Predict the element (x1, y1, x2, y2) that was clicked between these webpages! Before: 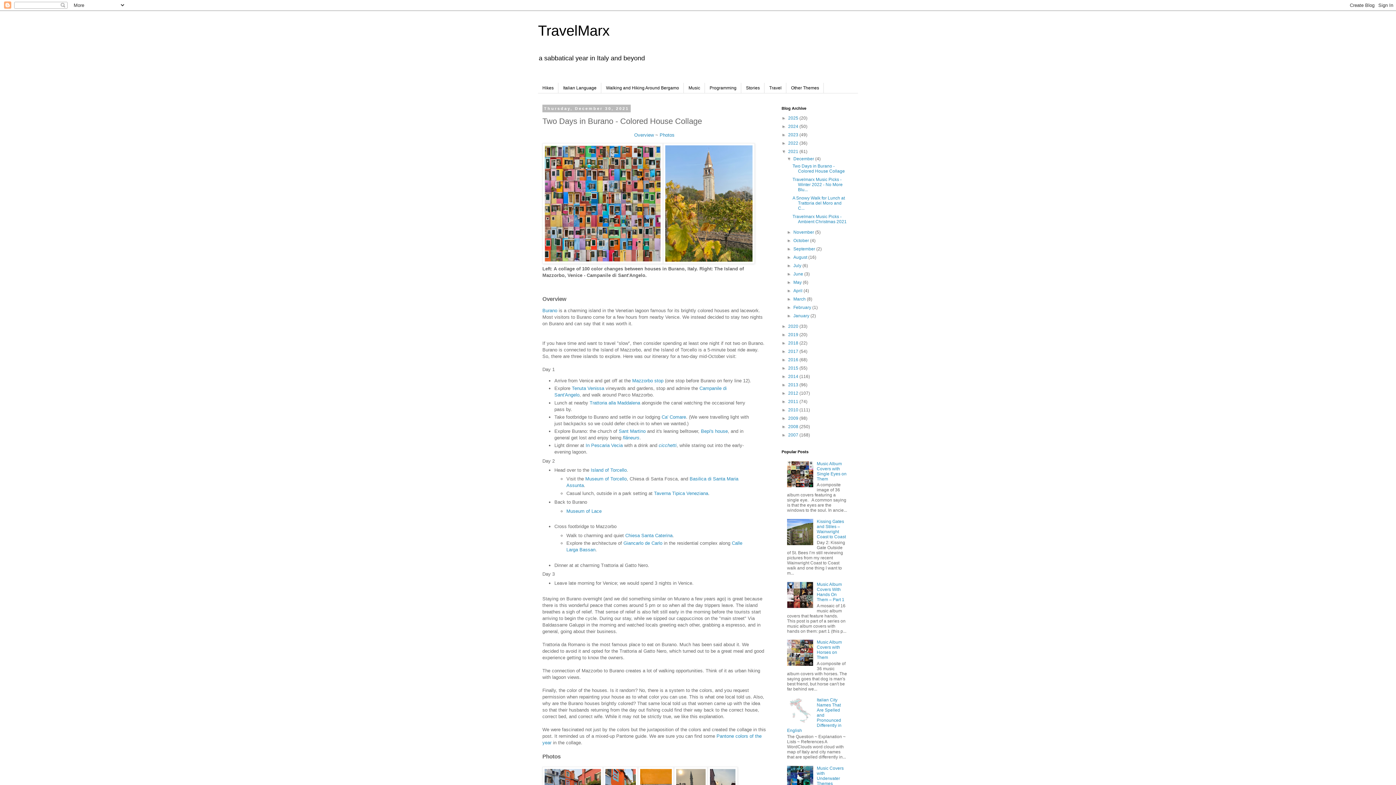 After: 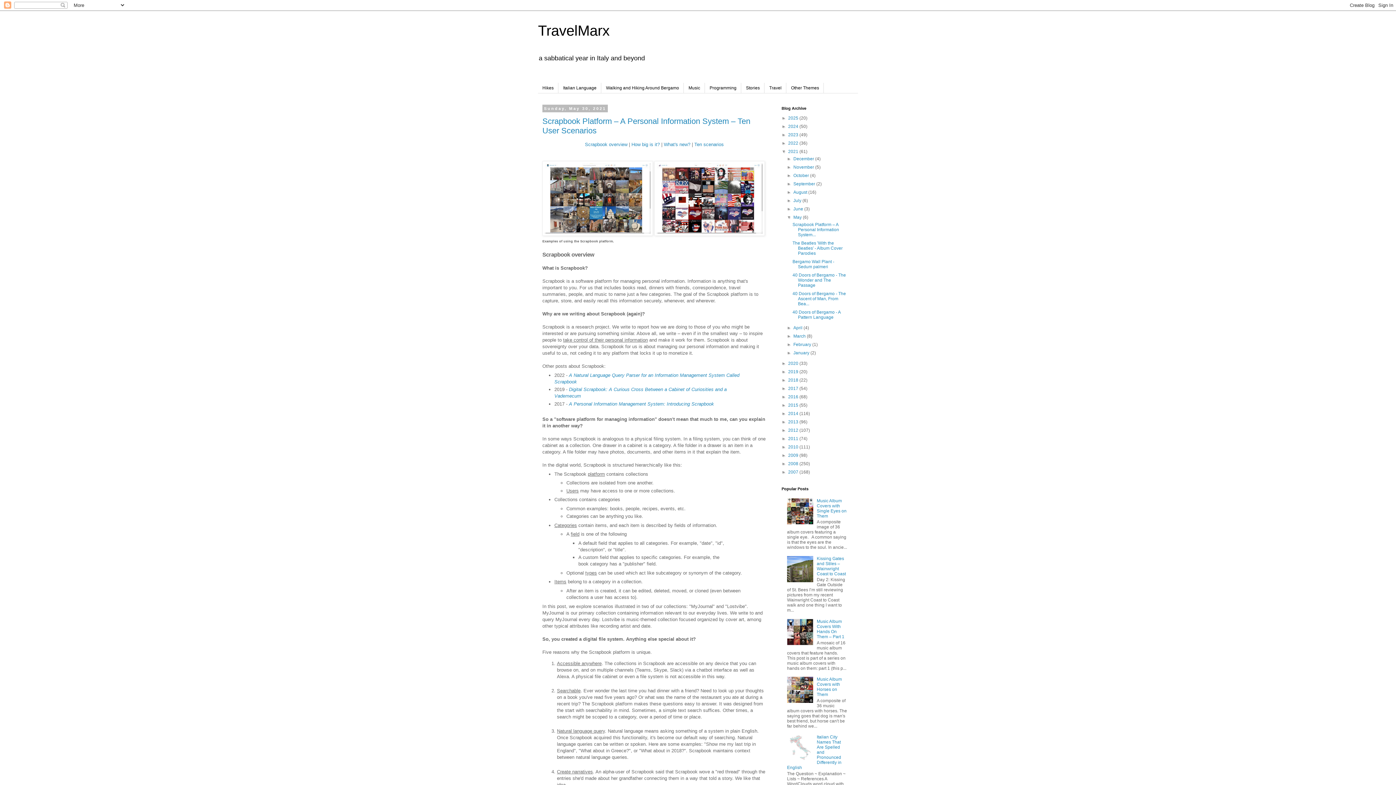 Action: label: May  bbox: (793, 280, 803, 285)